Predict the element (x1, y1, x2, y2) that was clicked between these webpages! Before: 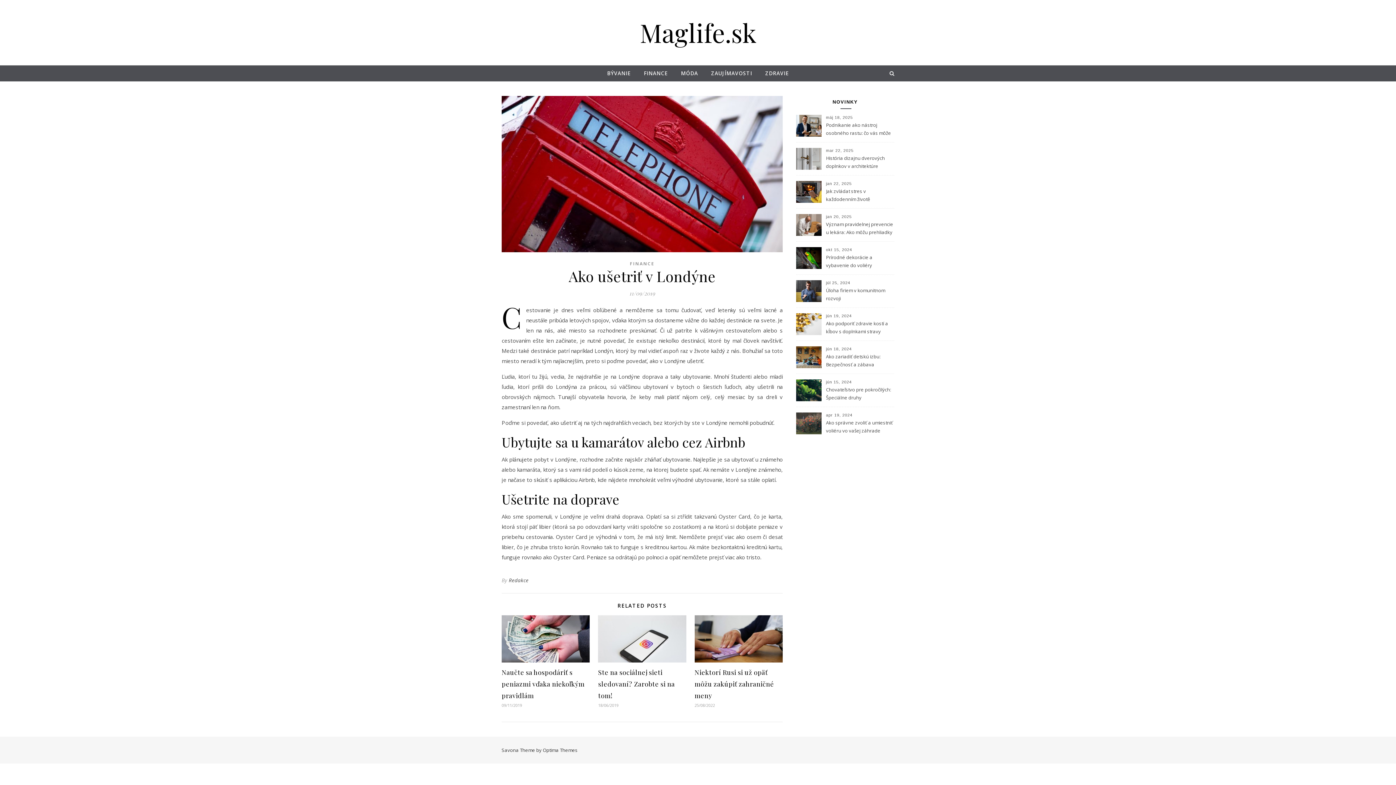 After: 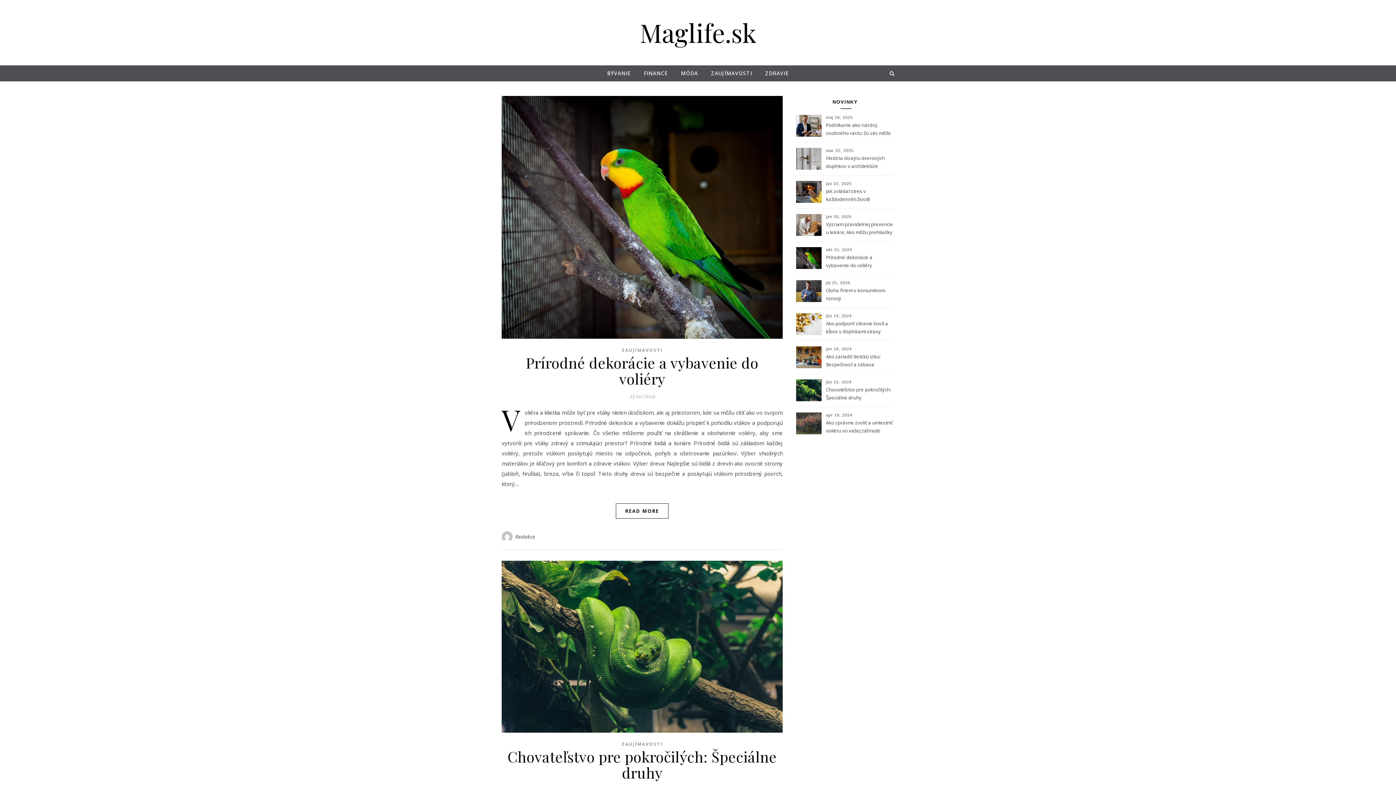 Action: bbox: (705, 65, 758, 81) label: ZAUJÍMAVOSTI